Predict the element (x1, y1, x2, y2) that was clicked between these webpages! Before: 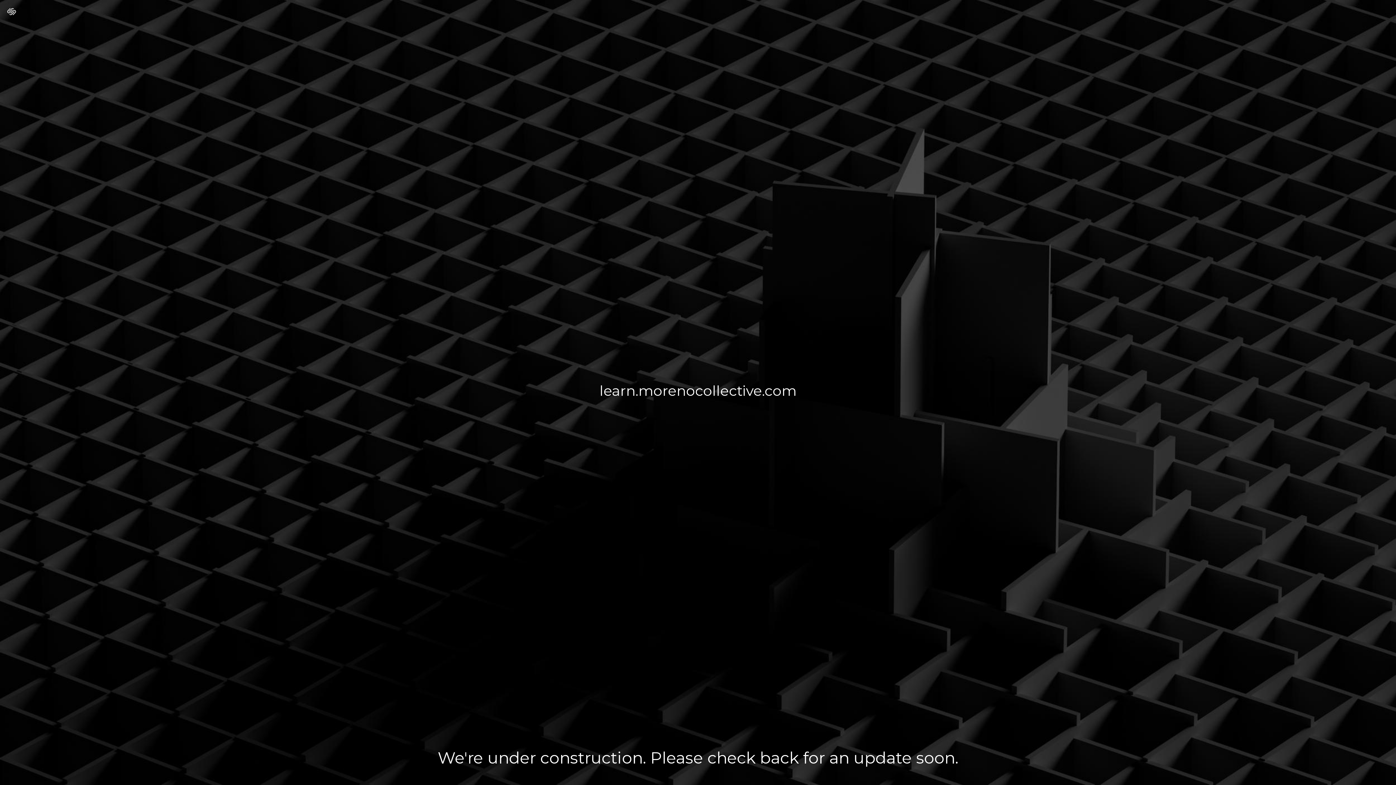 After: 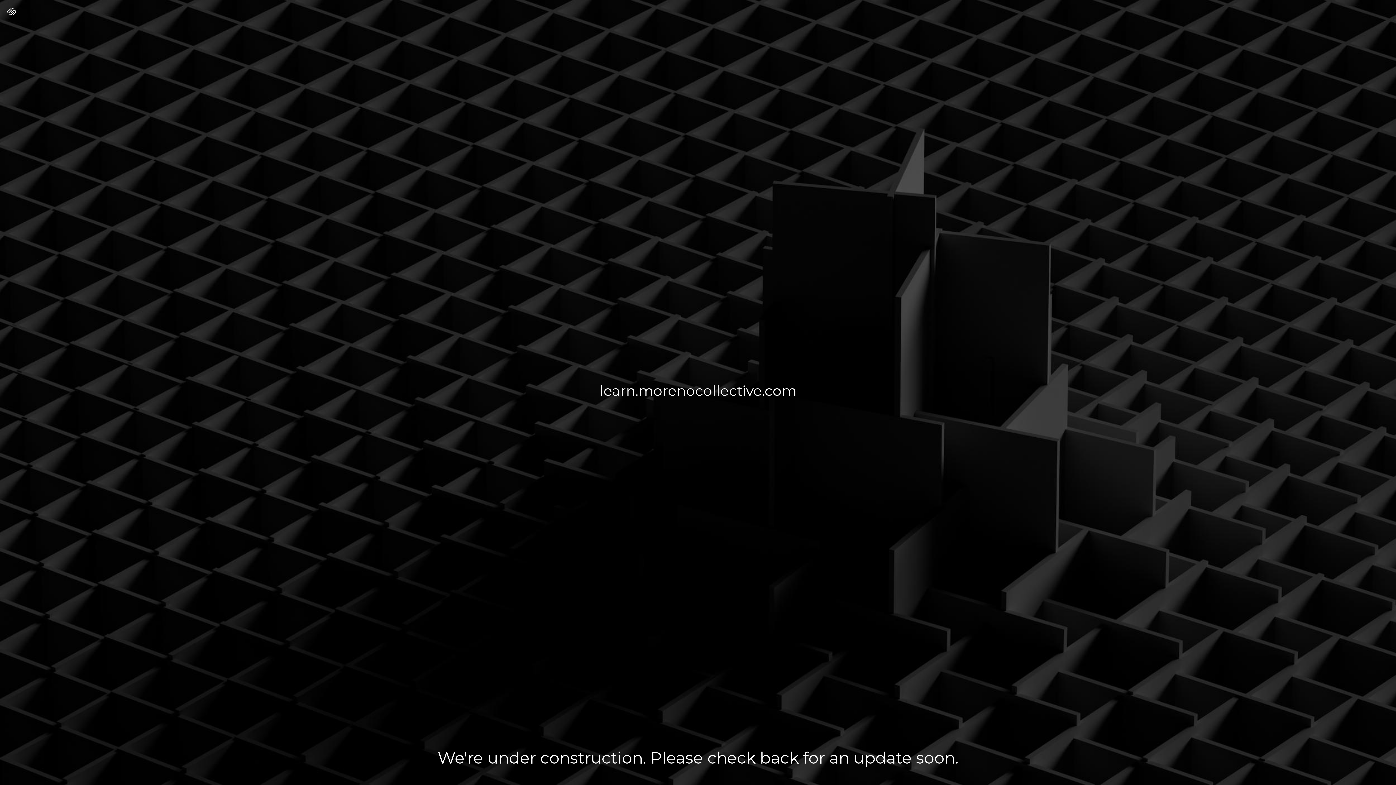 Action: bbox: (7, 7, 16, 17)